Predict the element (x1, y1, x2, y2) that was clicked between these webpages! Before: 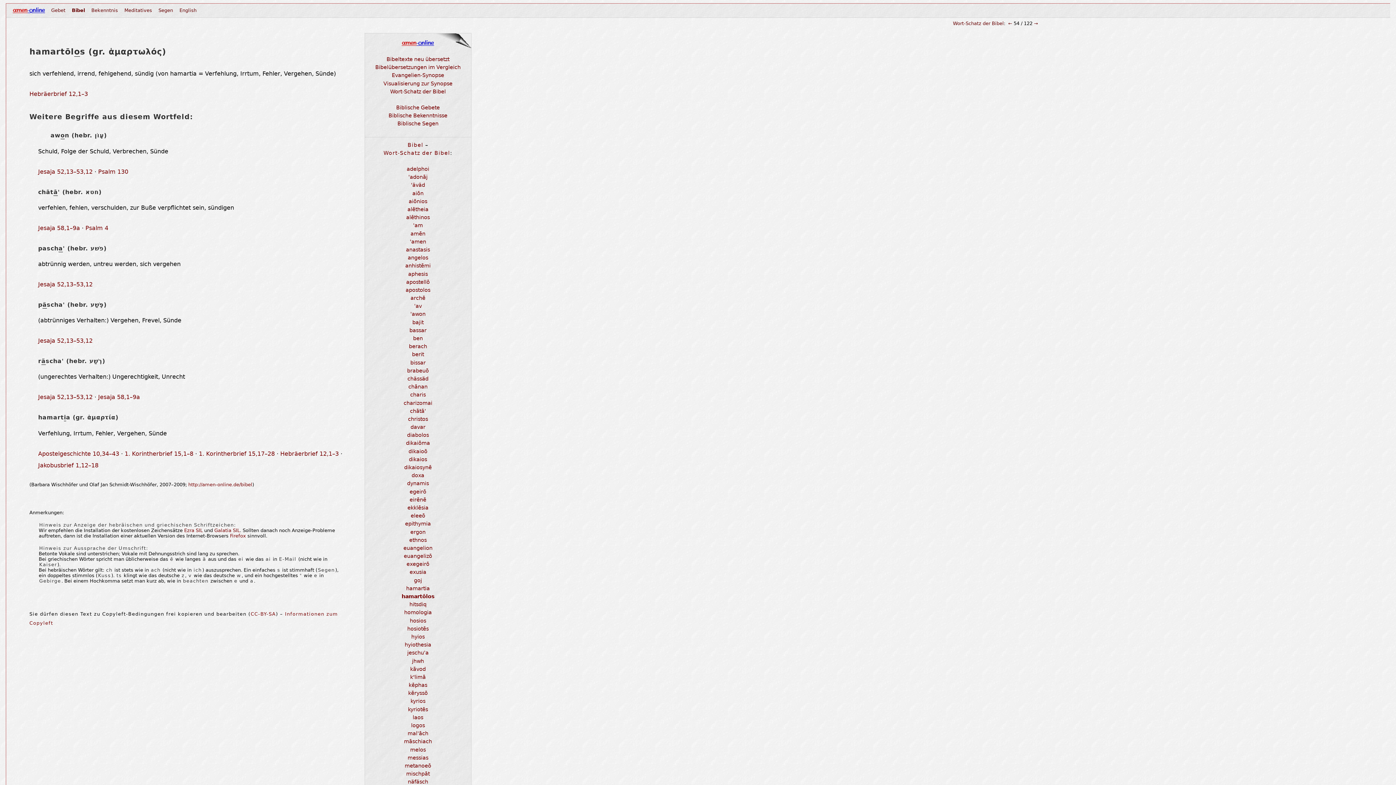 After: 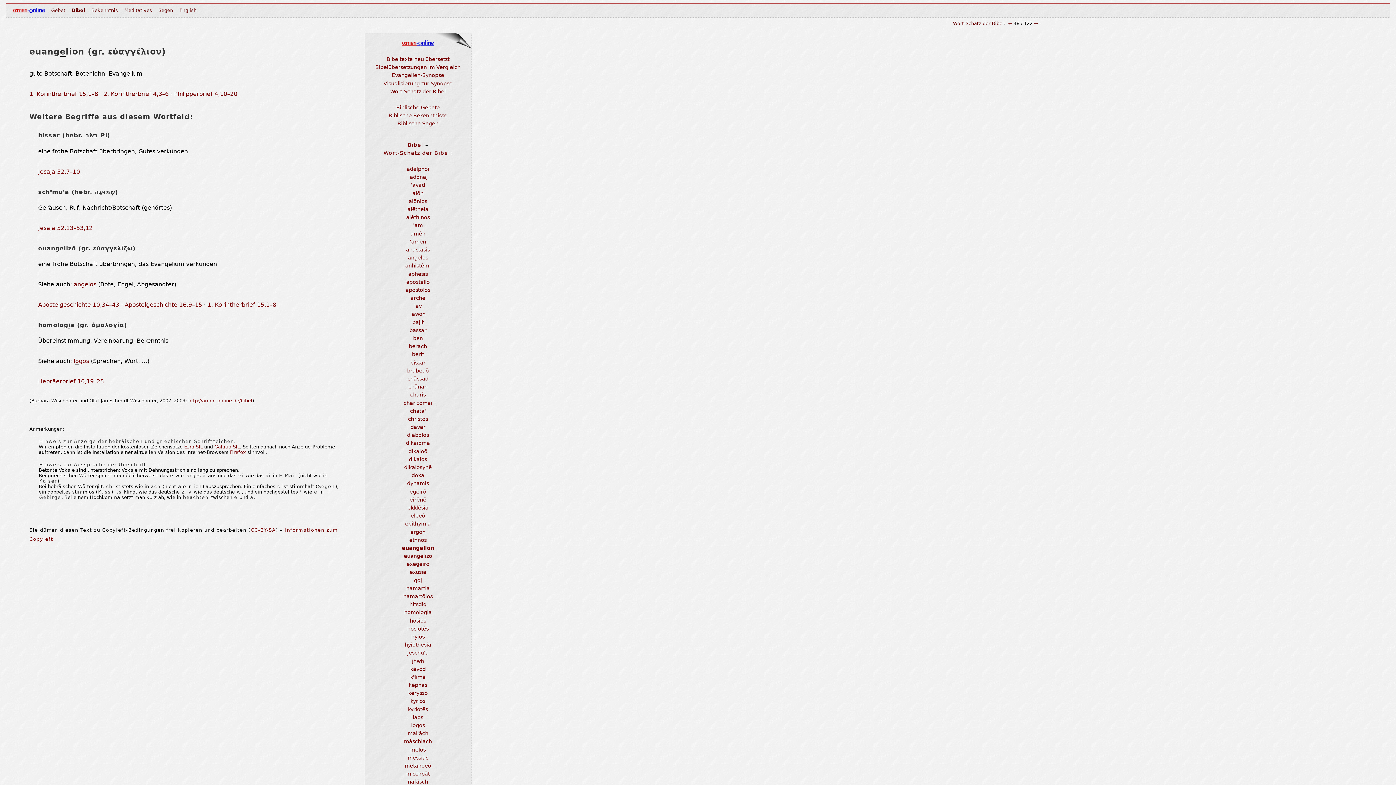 Action: bbox: (403, 545, 432, 551) label: euangelion